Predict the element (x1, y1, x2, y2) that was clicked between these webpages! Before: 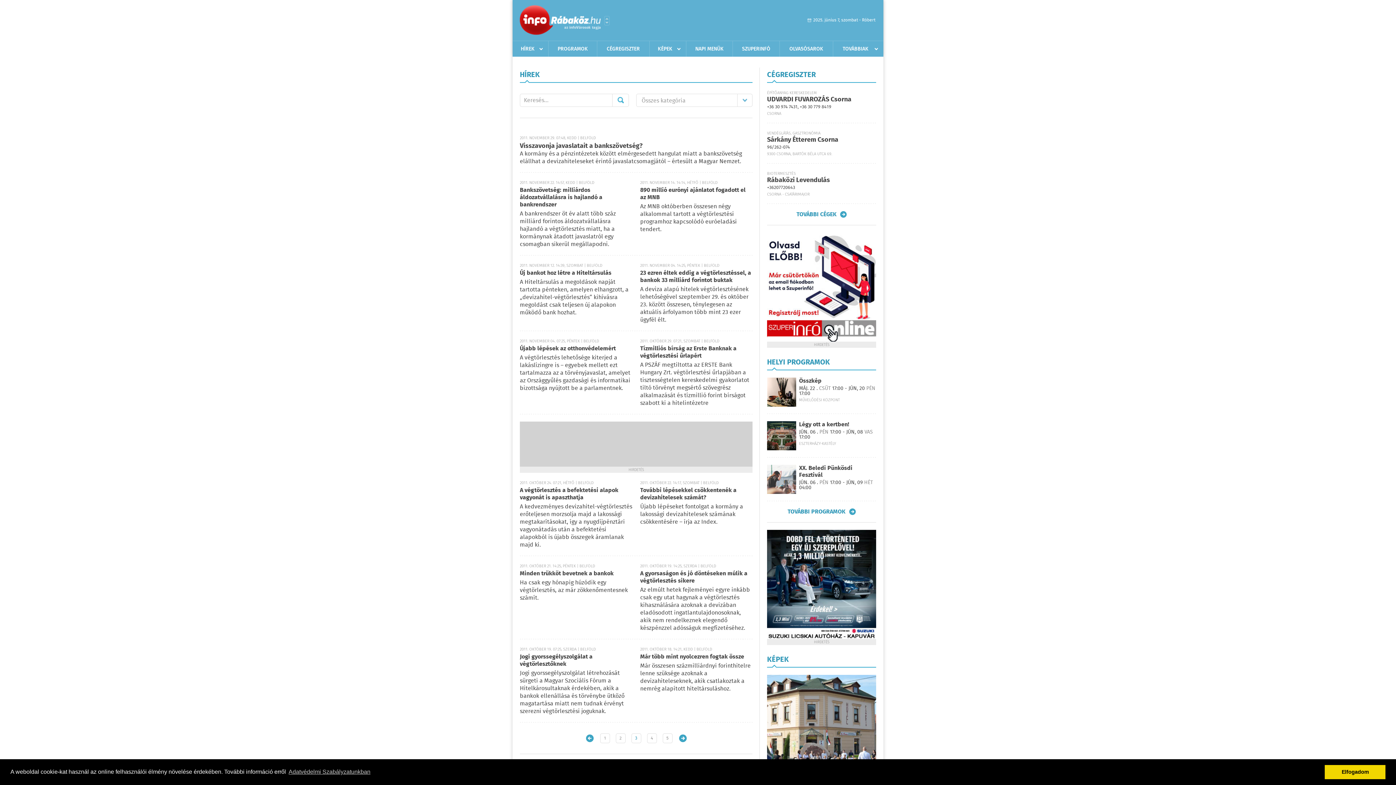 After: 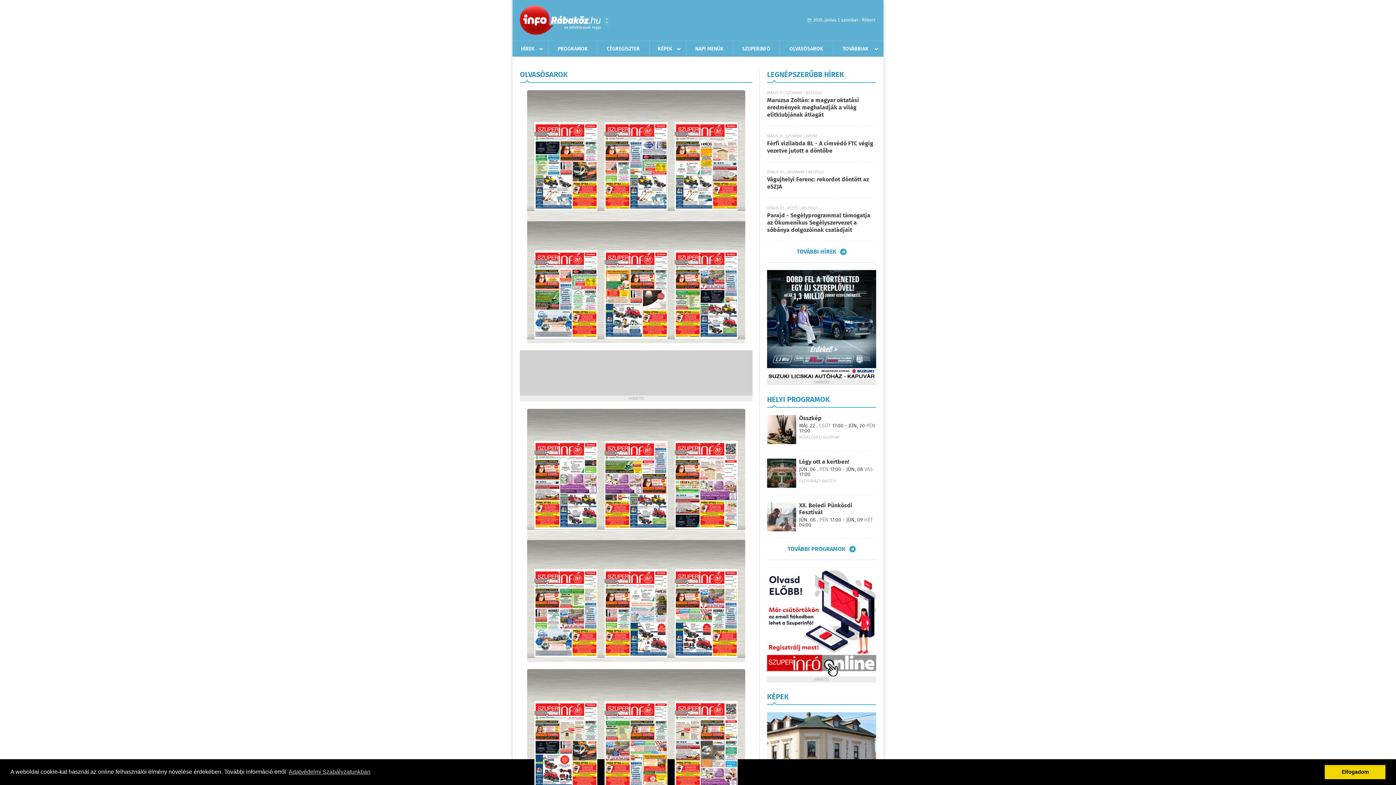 Action: bbox: (780, 41, 833, 56) label: OLVASÓSAROK